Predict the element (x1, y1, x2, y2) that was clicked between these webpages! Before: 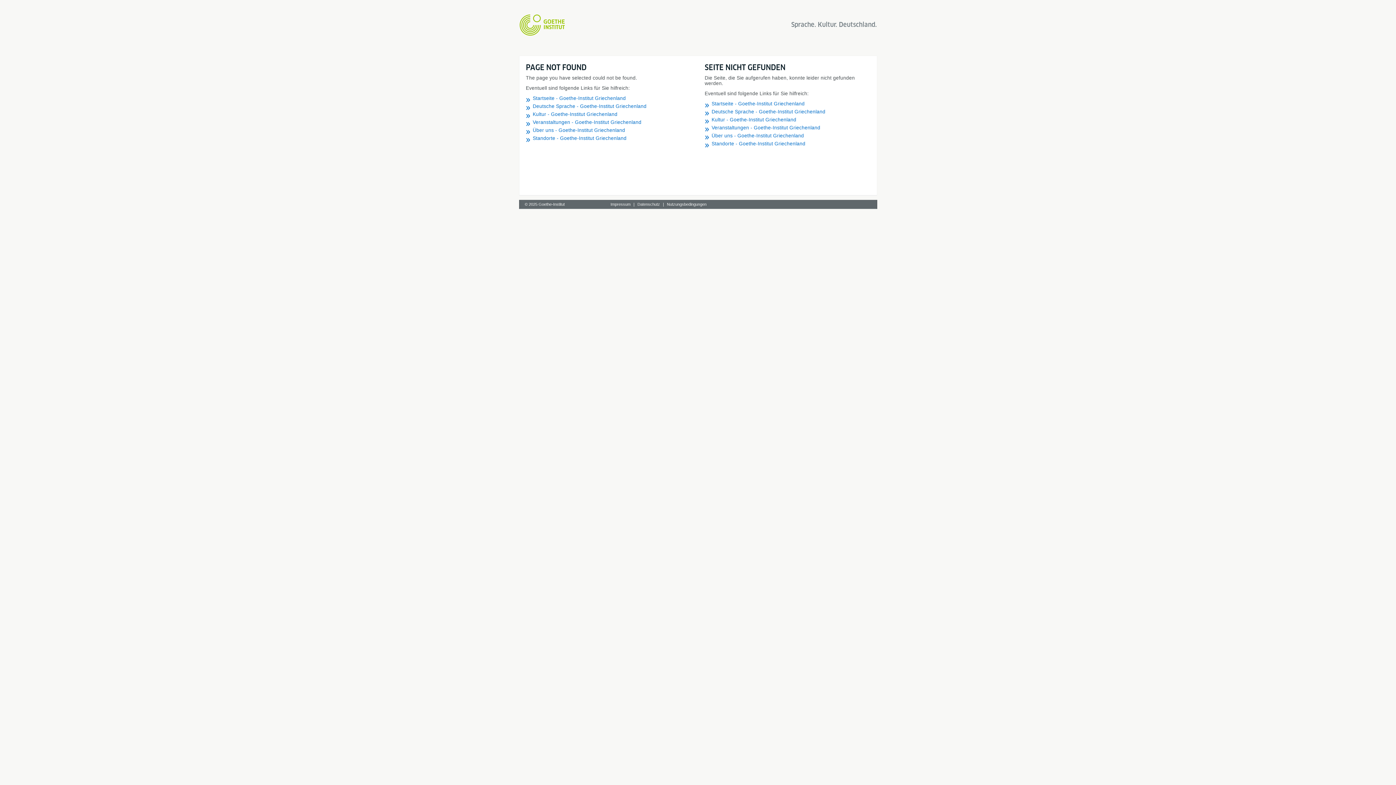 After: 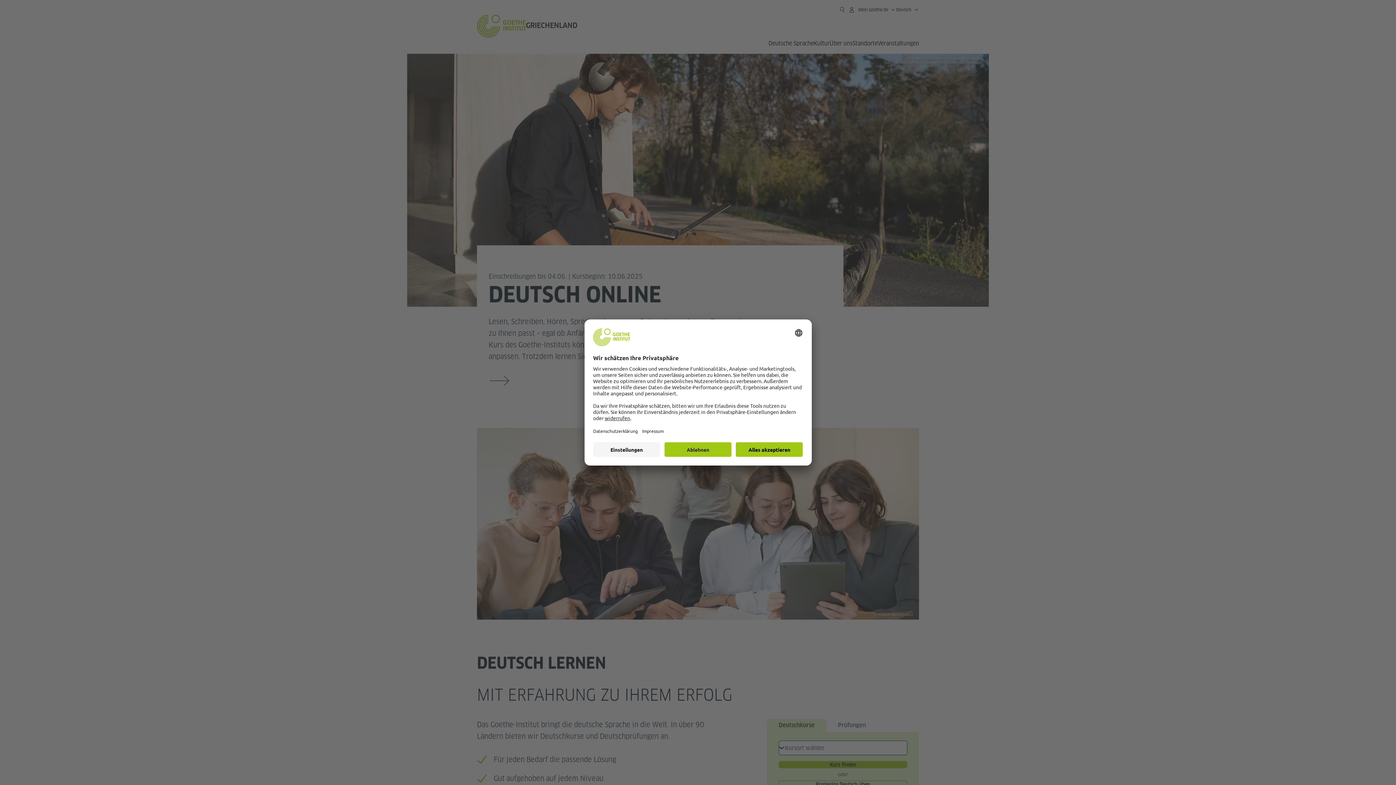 Action: label: Startseite - Goethe-Institut Griechenland bbox: (532, 95, 691, 101)